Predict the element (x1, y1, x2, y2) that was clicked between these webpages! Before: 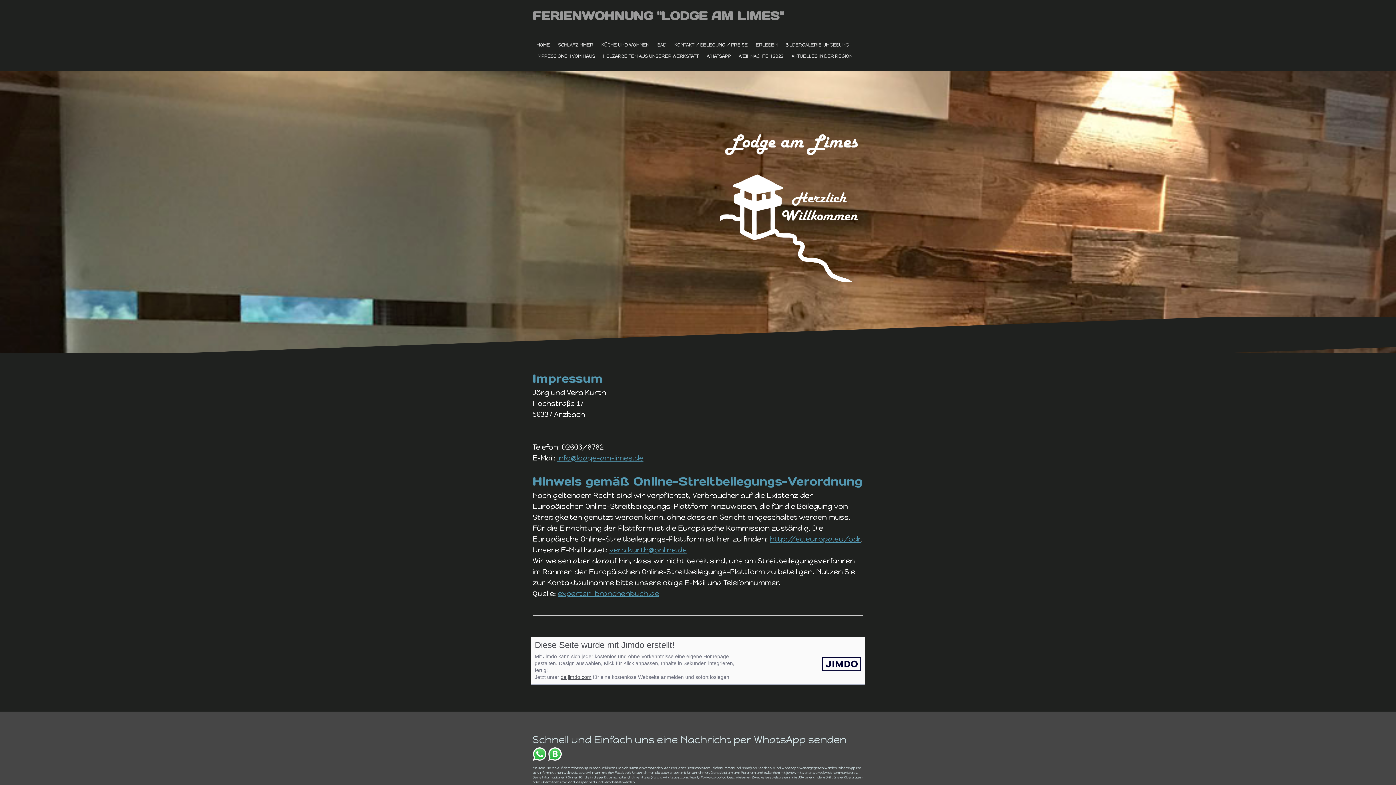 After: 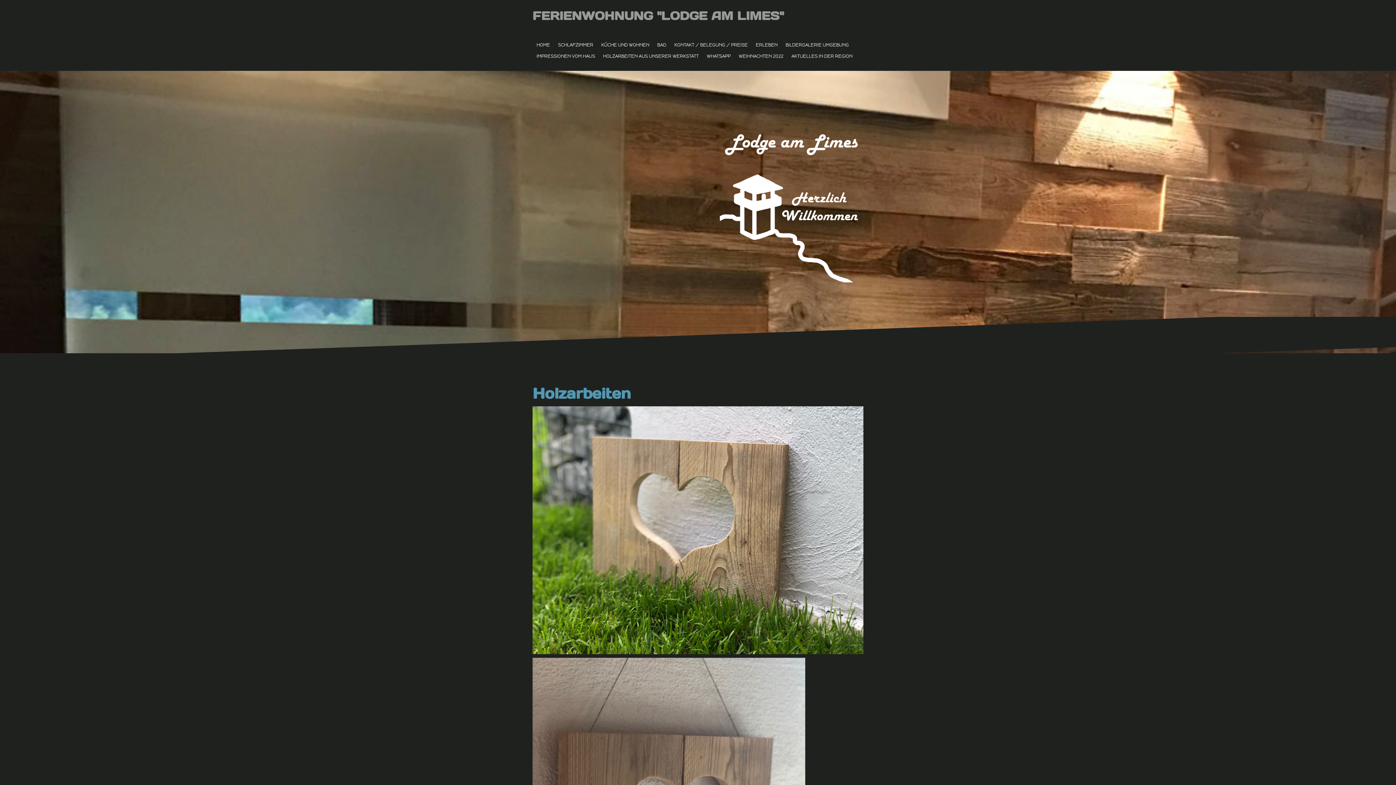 Action: label: FERIENWOHNUNG "LODGE AM LIMES" bbox: (532, 10, 784, 21)